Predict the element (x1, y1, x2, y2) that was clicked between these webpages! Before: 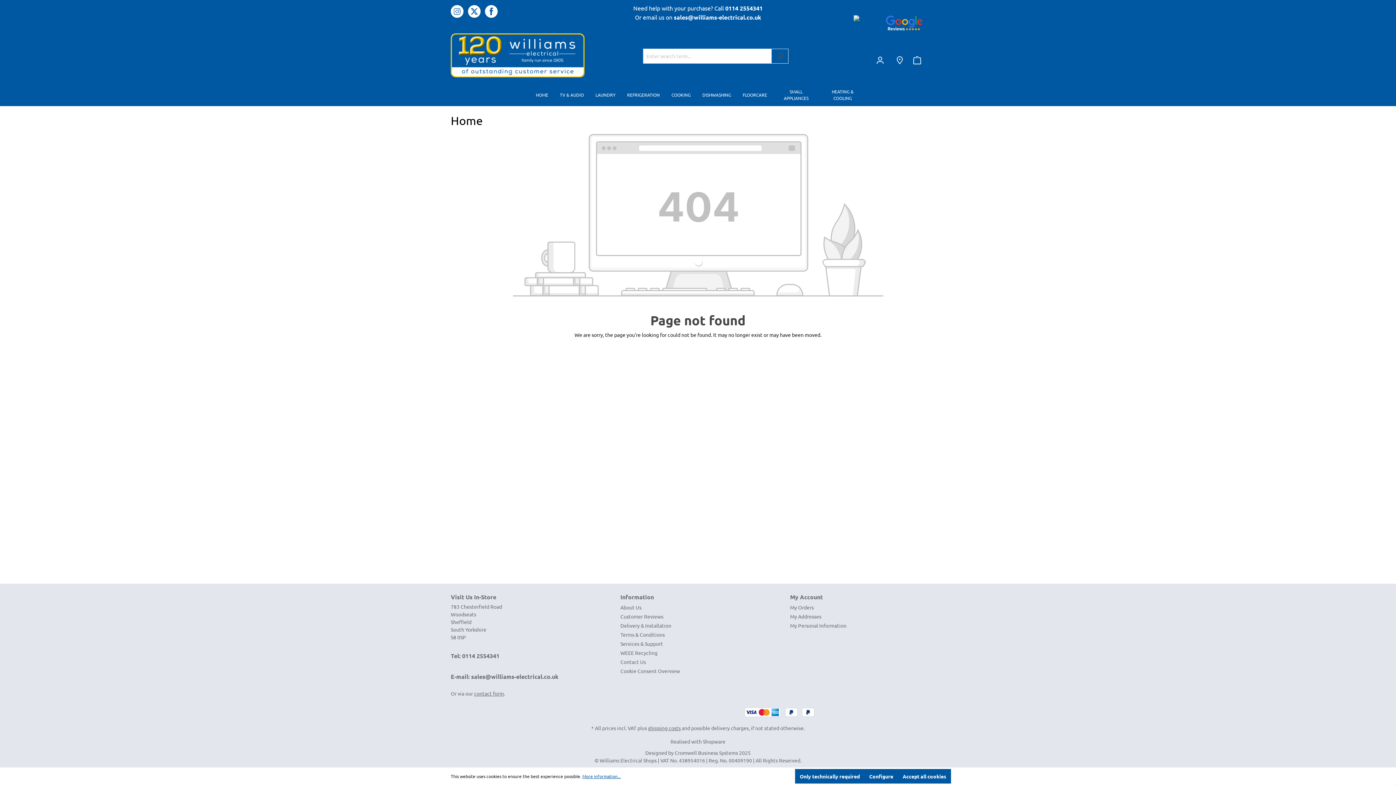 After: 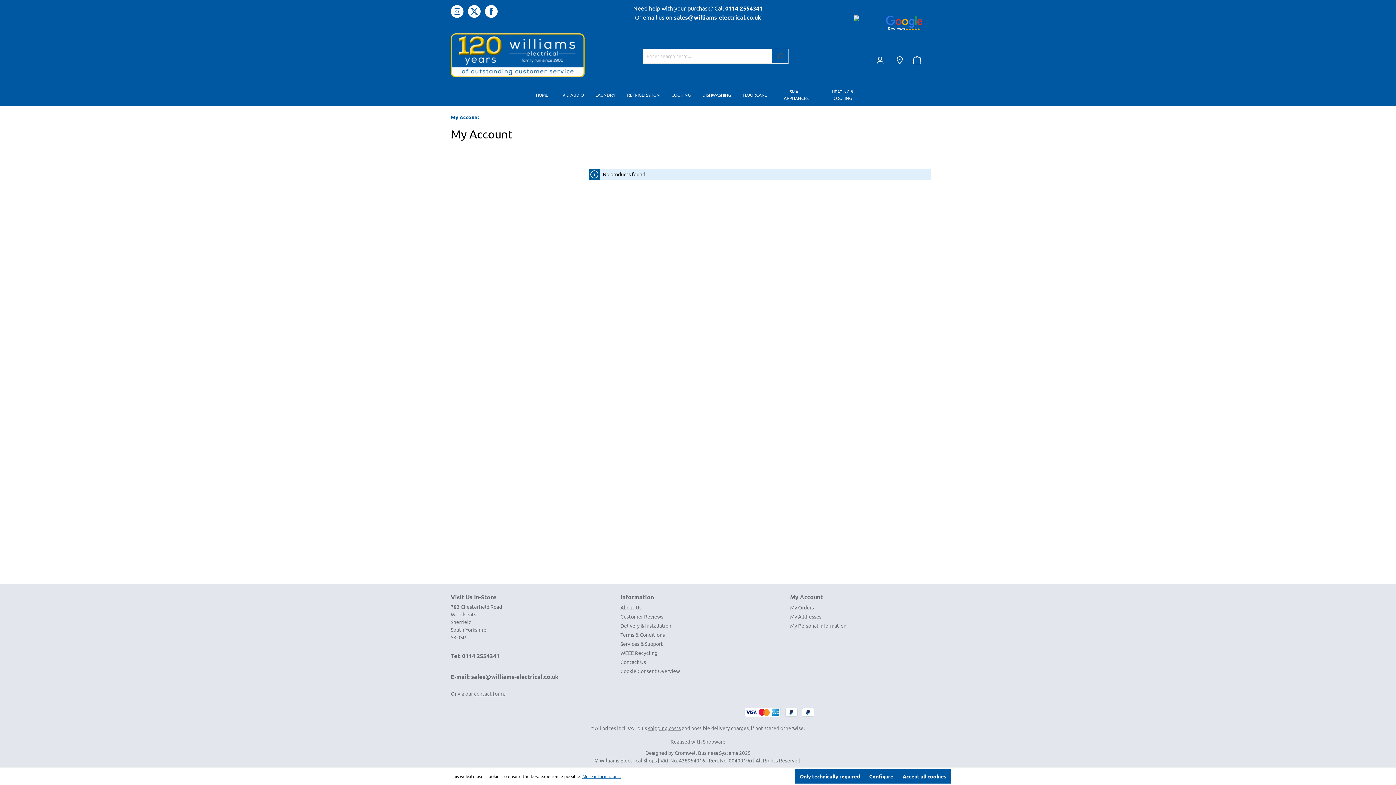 Action: label: My Account bbox: (790, 593, 823, 601)